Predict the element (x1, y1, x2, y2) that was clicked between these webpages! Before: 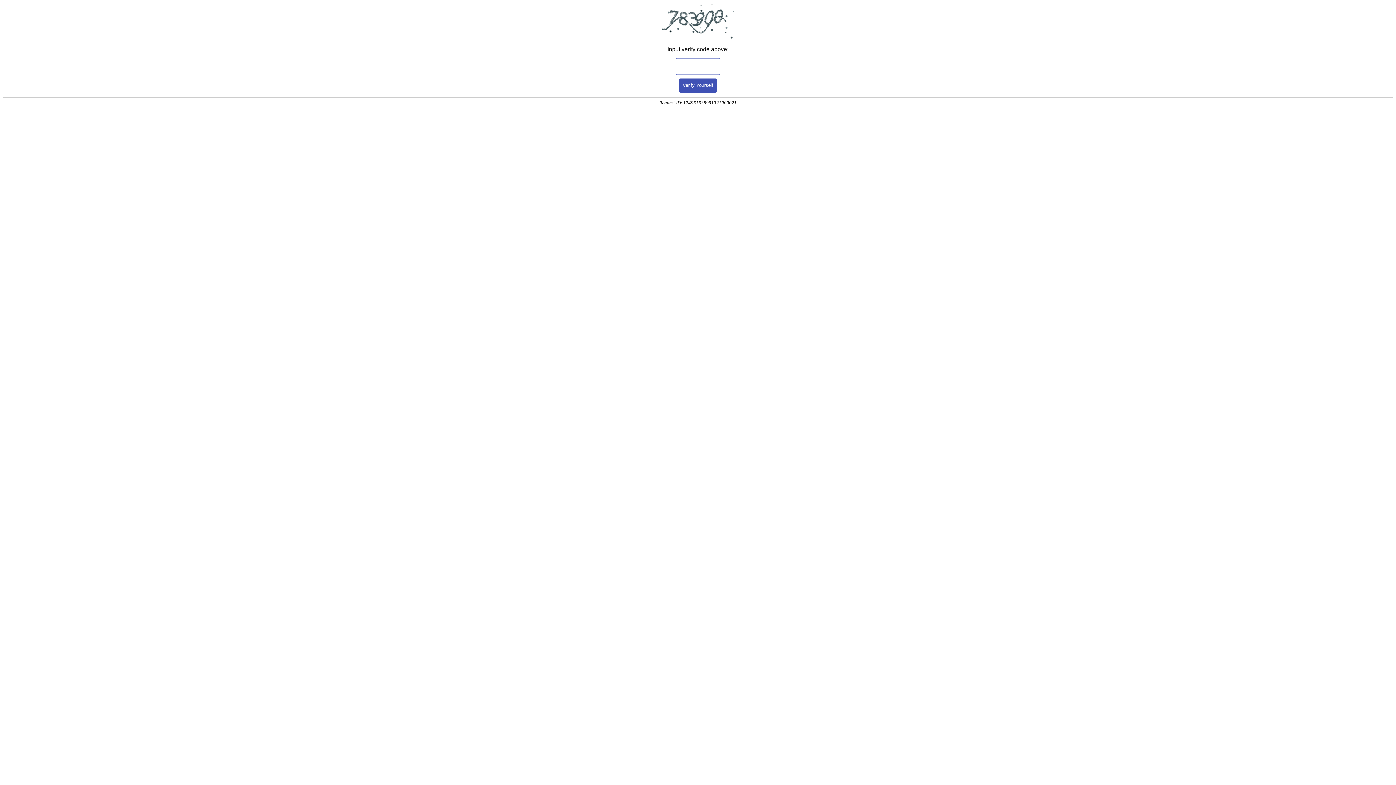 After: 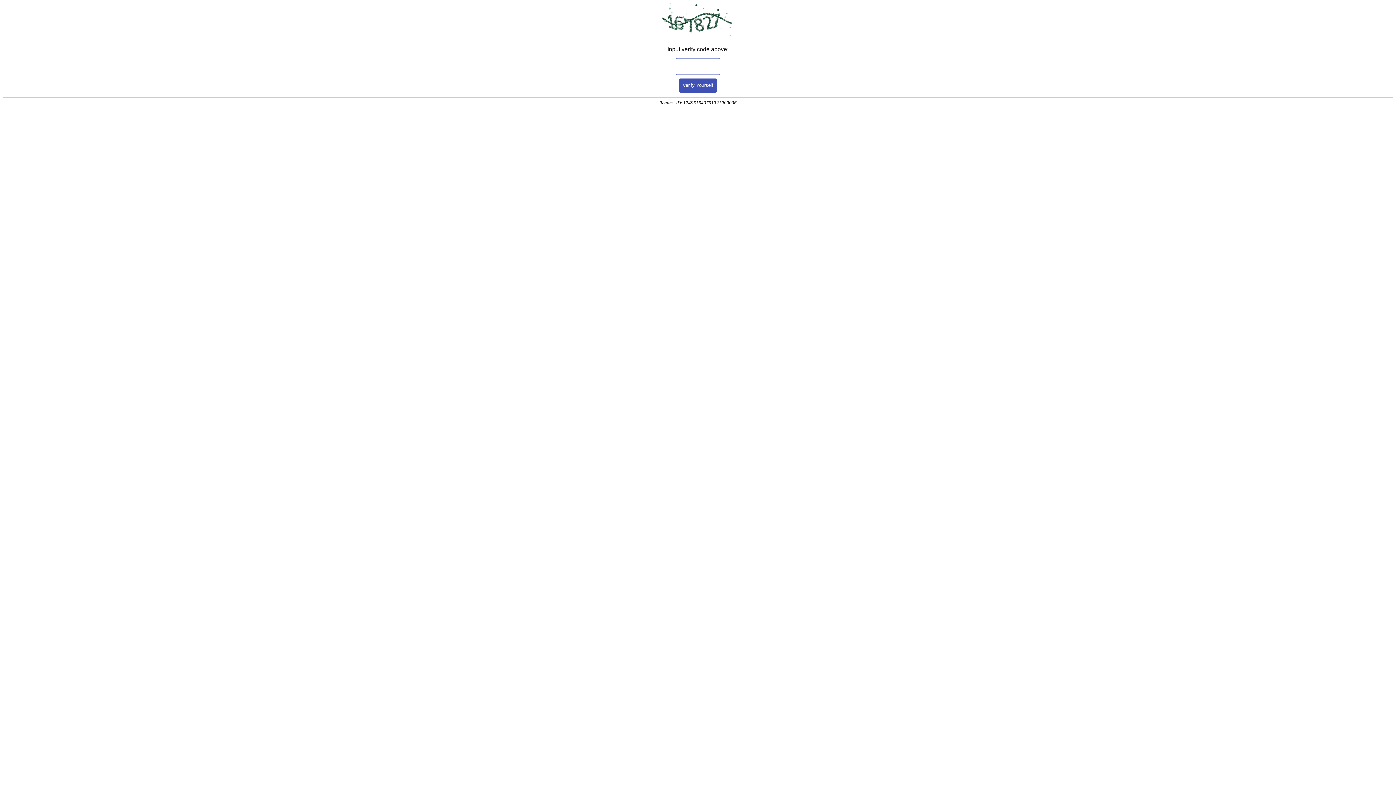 Action: bbox: (679, 78, 717, 92) label: Verify Yourself